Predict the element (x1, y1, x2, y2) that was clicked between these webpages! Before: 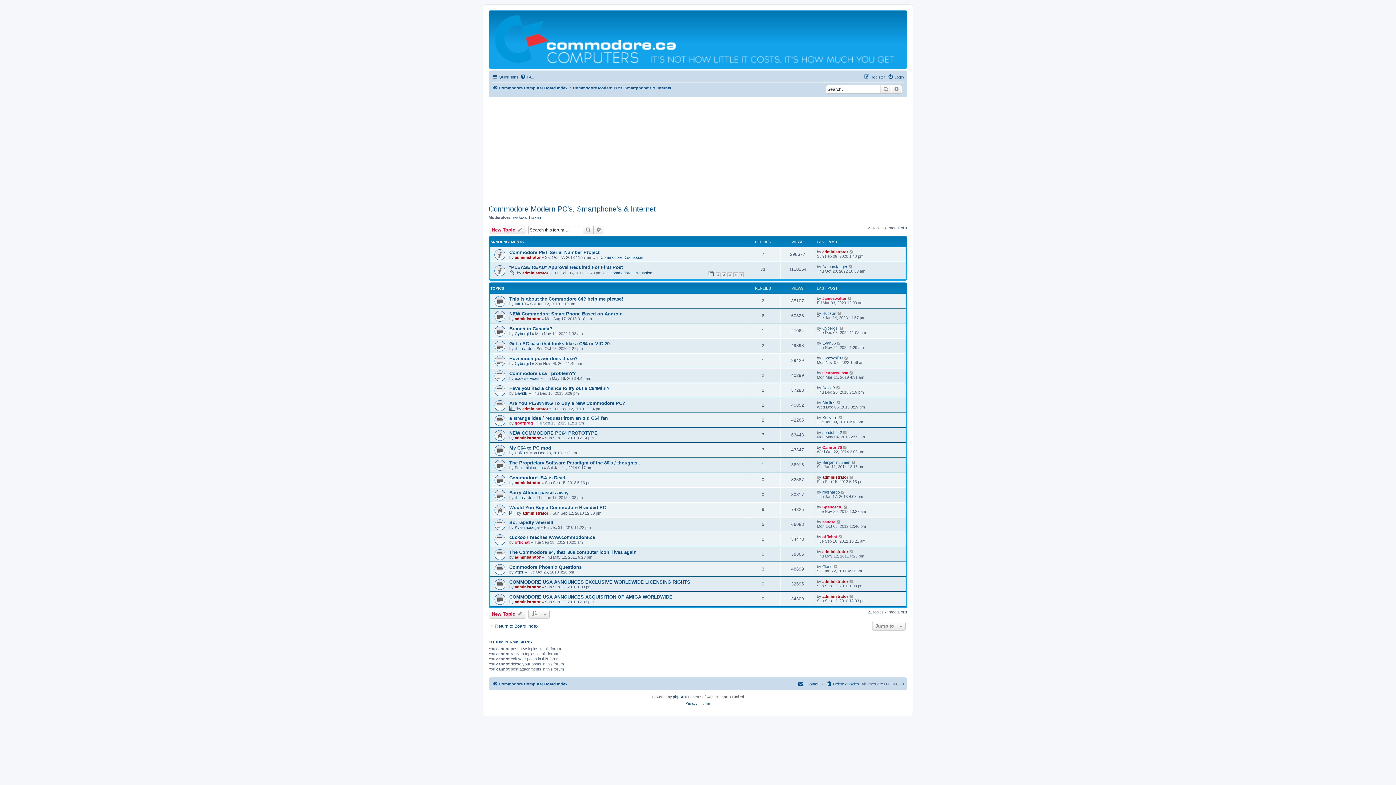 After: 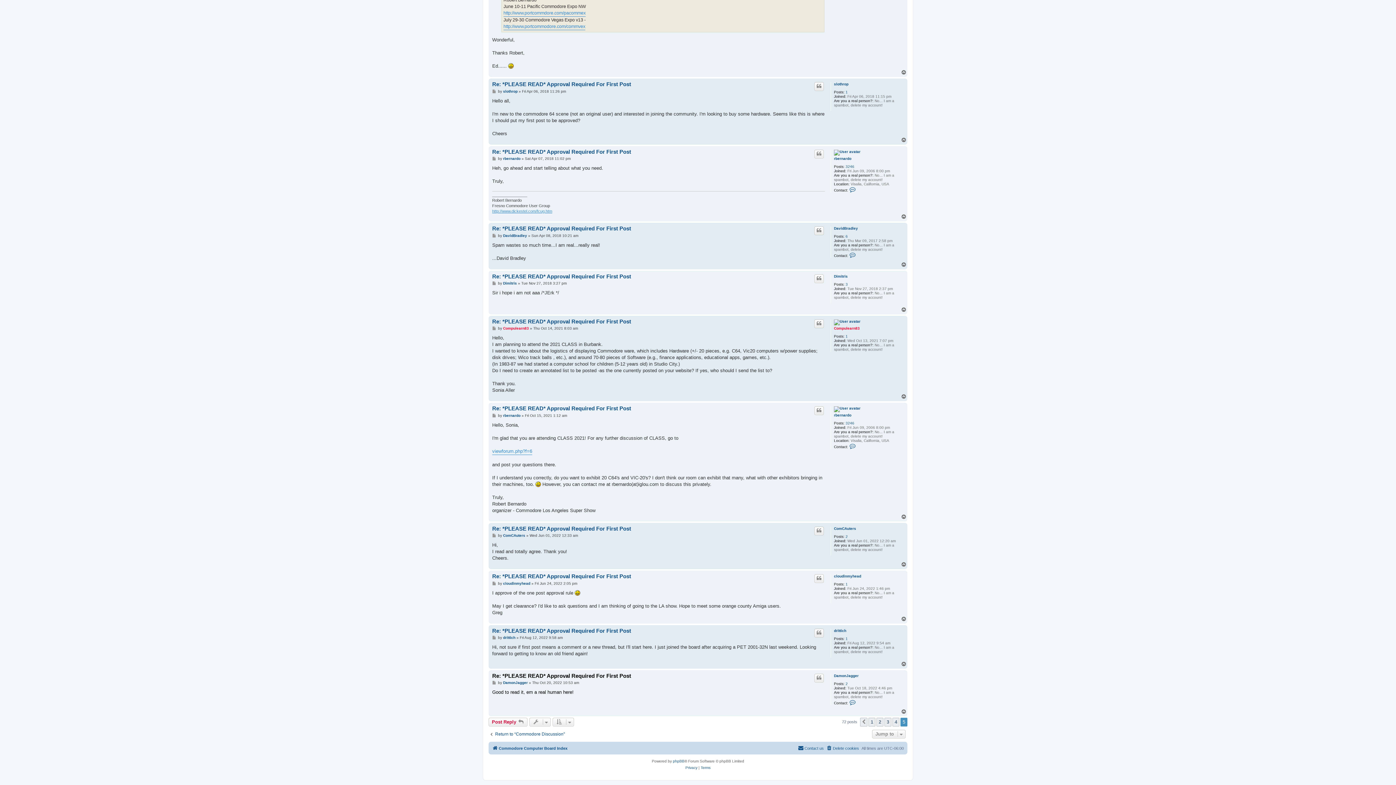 Action: bbox: (848, 264, 853, 269)